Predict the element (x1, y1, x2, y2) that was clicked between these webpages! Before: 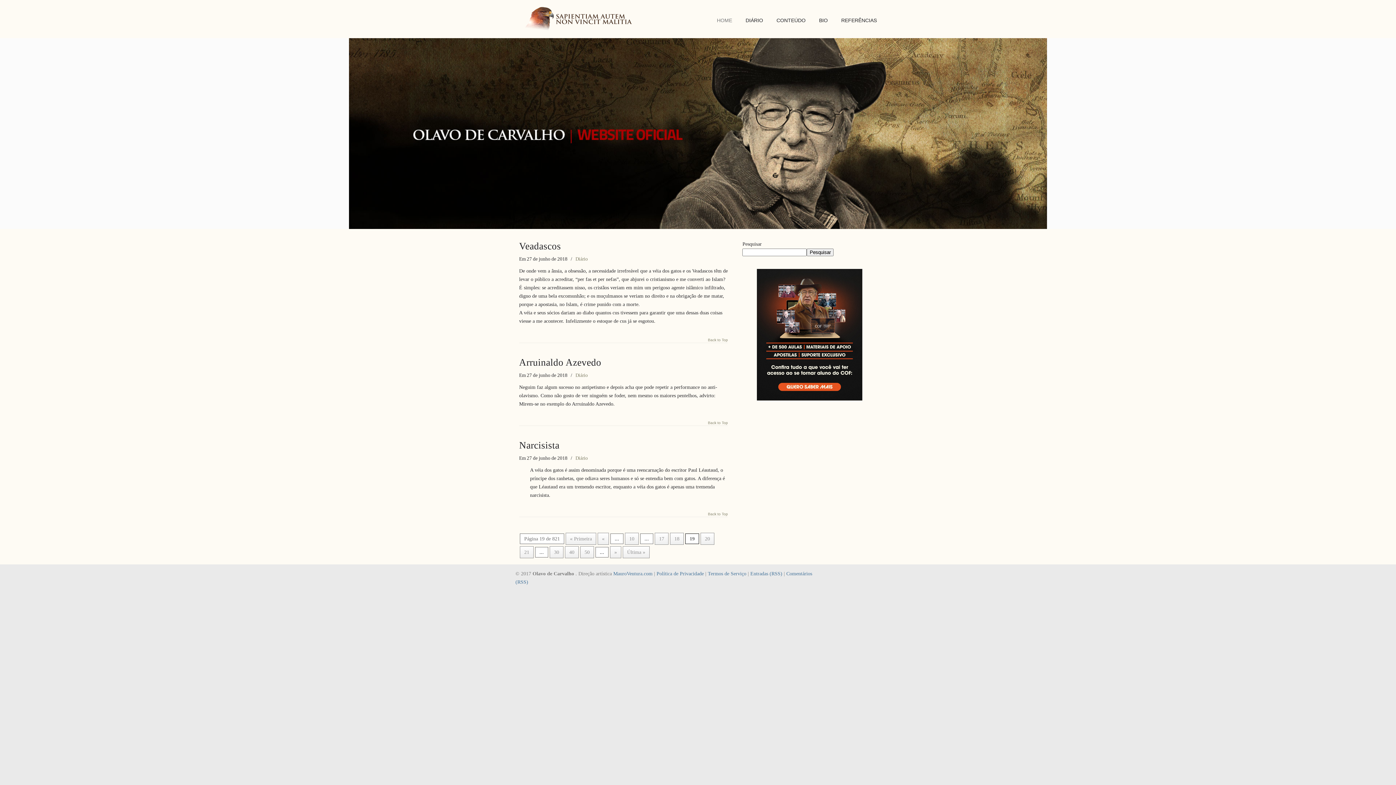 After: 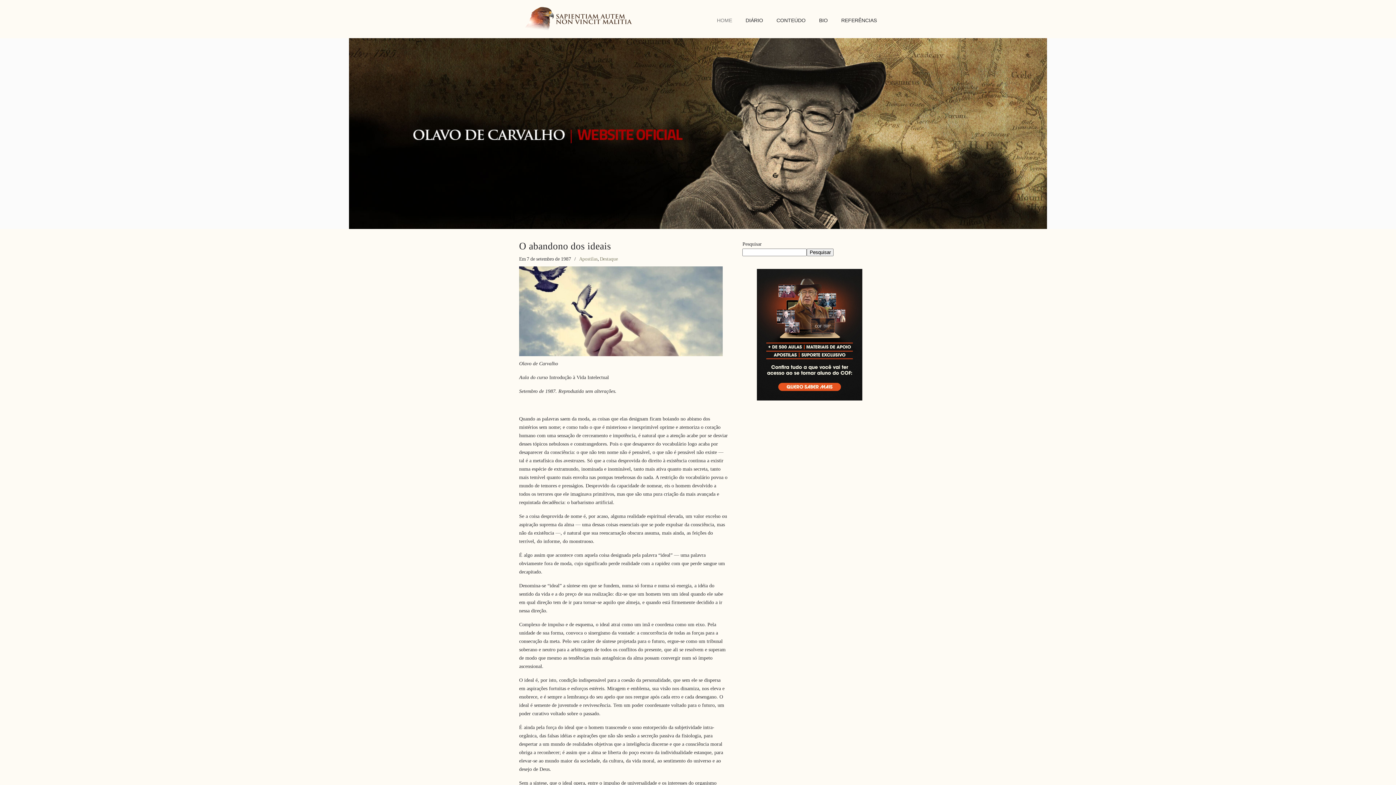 Action: bbox: (622, 546, 649, 558) label: Last Page